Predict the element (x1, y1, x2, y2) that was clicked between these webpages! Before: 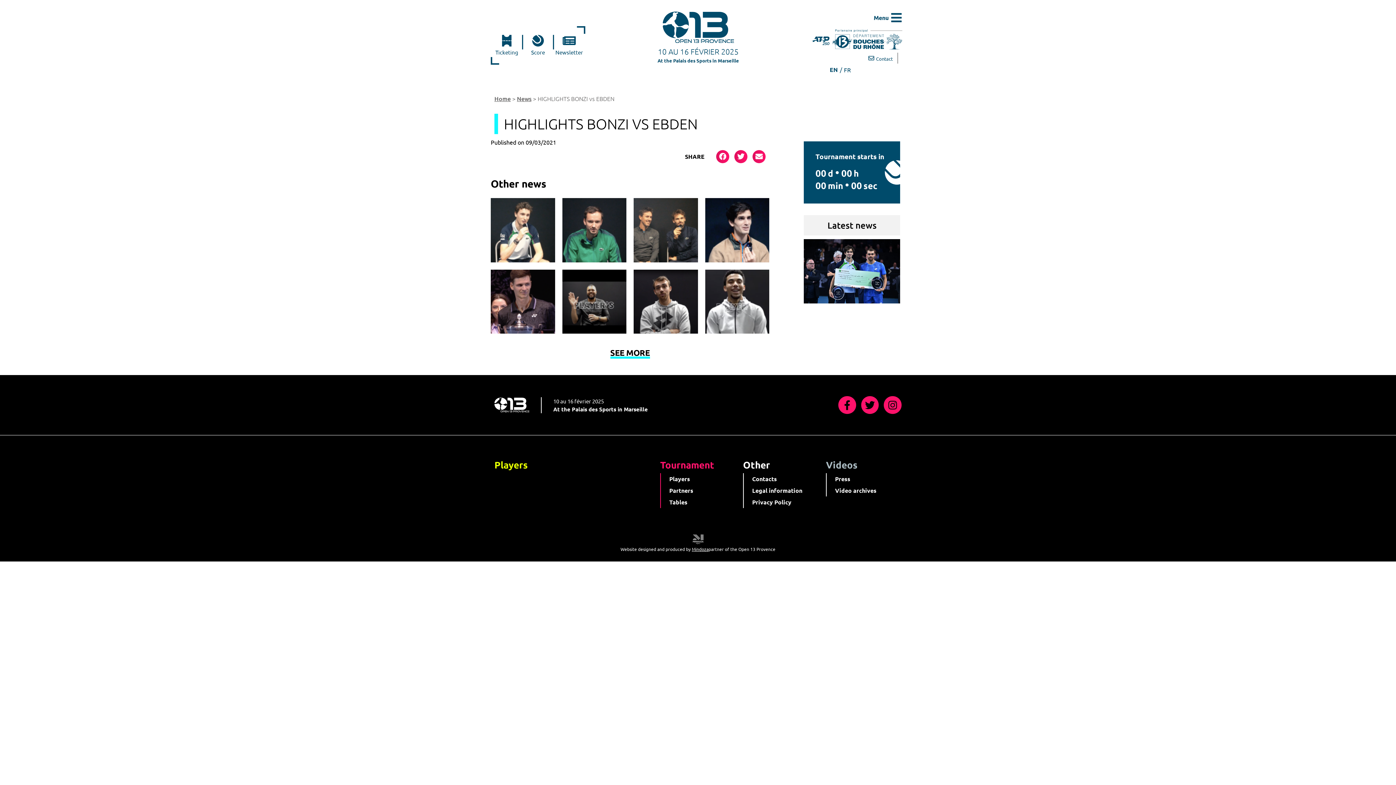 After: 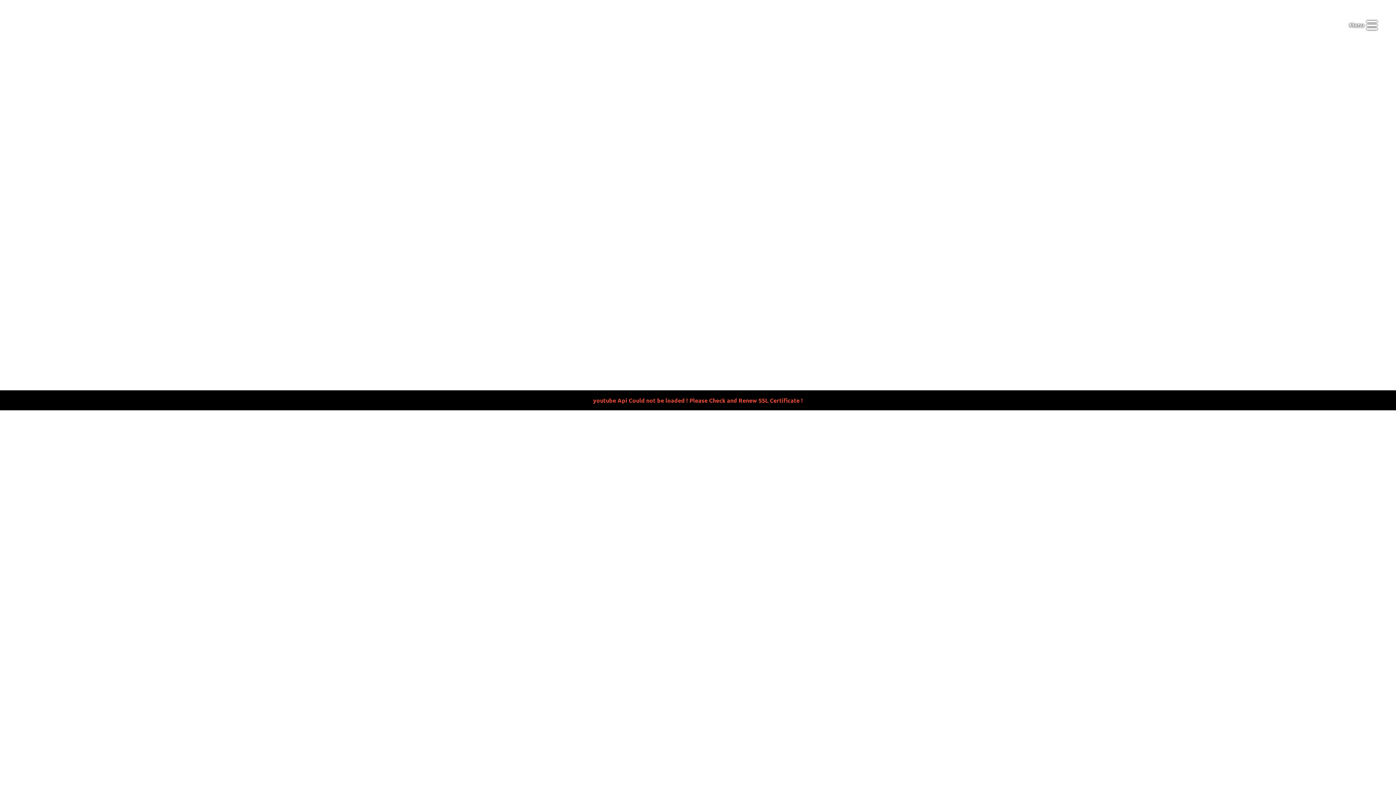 Action: bbox: (532, 34, 543, 46) label: Score